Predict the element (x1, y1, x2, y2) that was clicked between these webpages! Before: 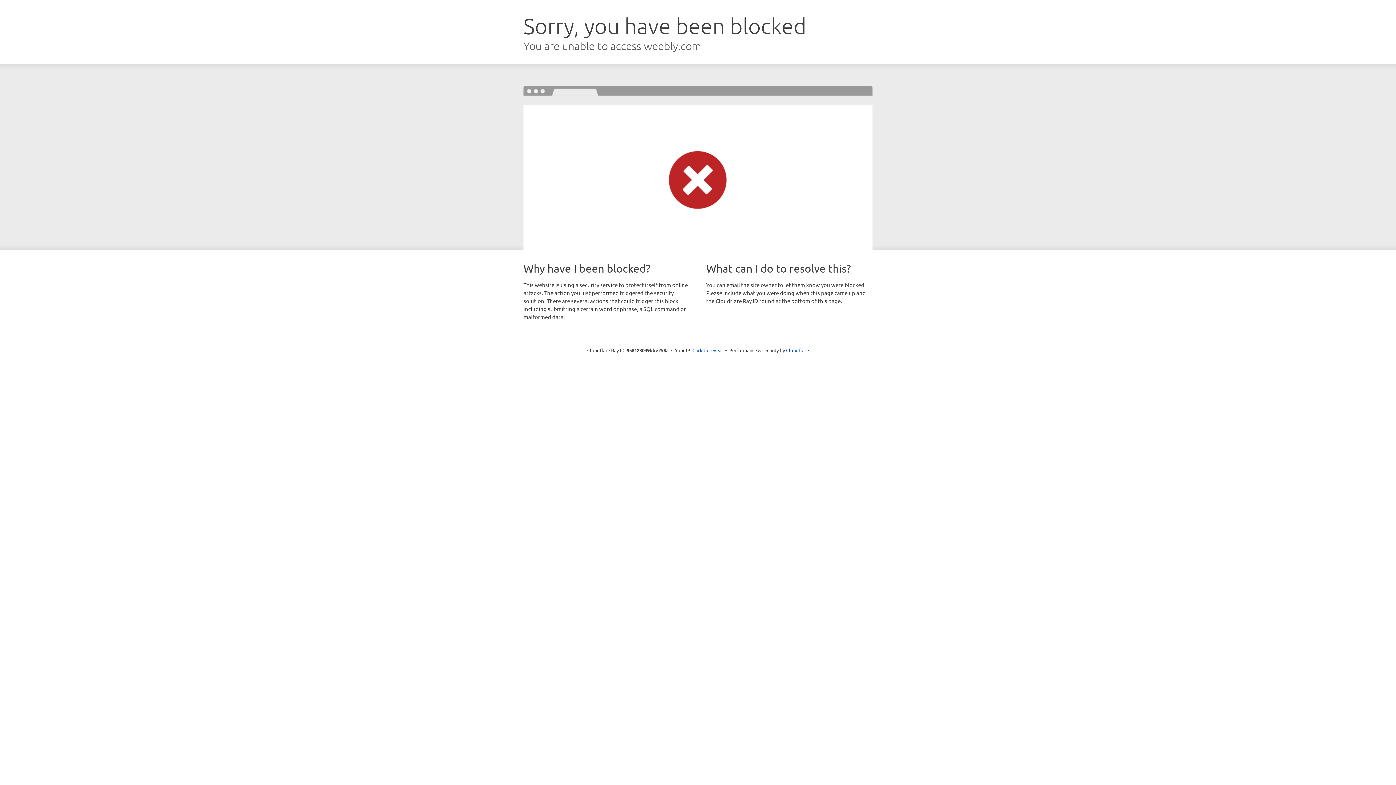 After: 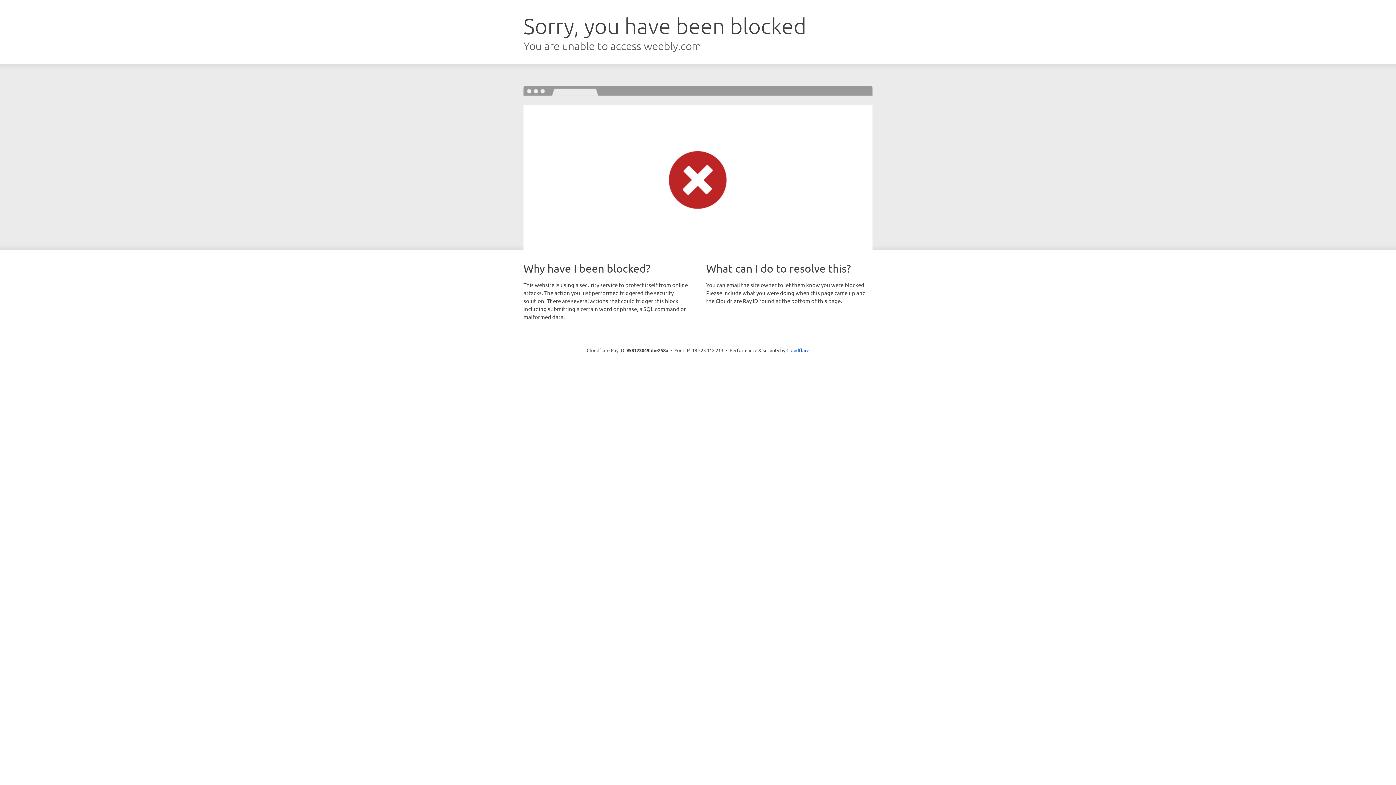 Action: label: Click to reveal bbox: (692, 346, 723, 353)